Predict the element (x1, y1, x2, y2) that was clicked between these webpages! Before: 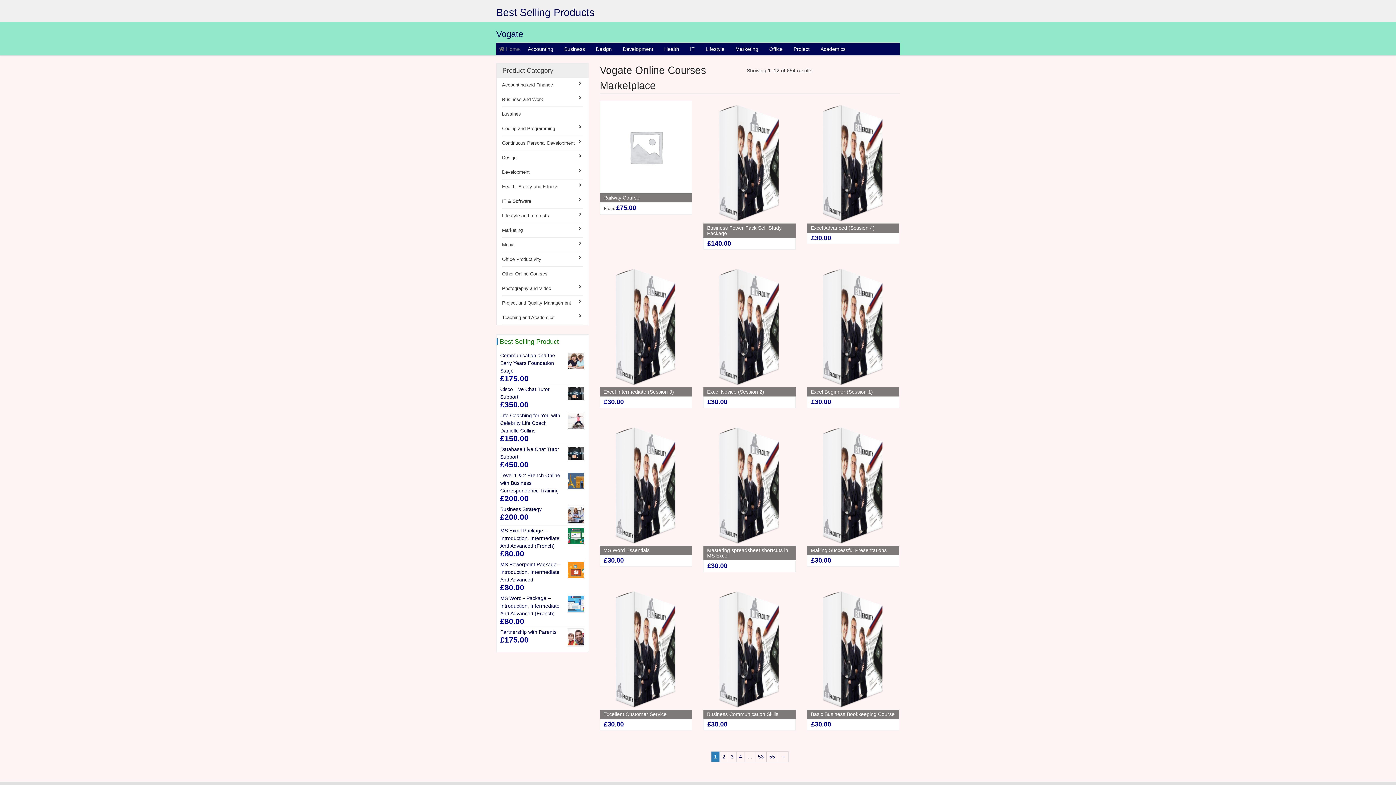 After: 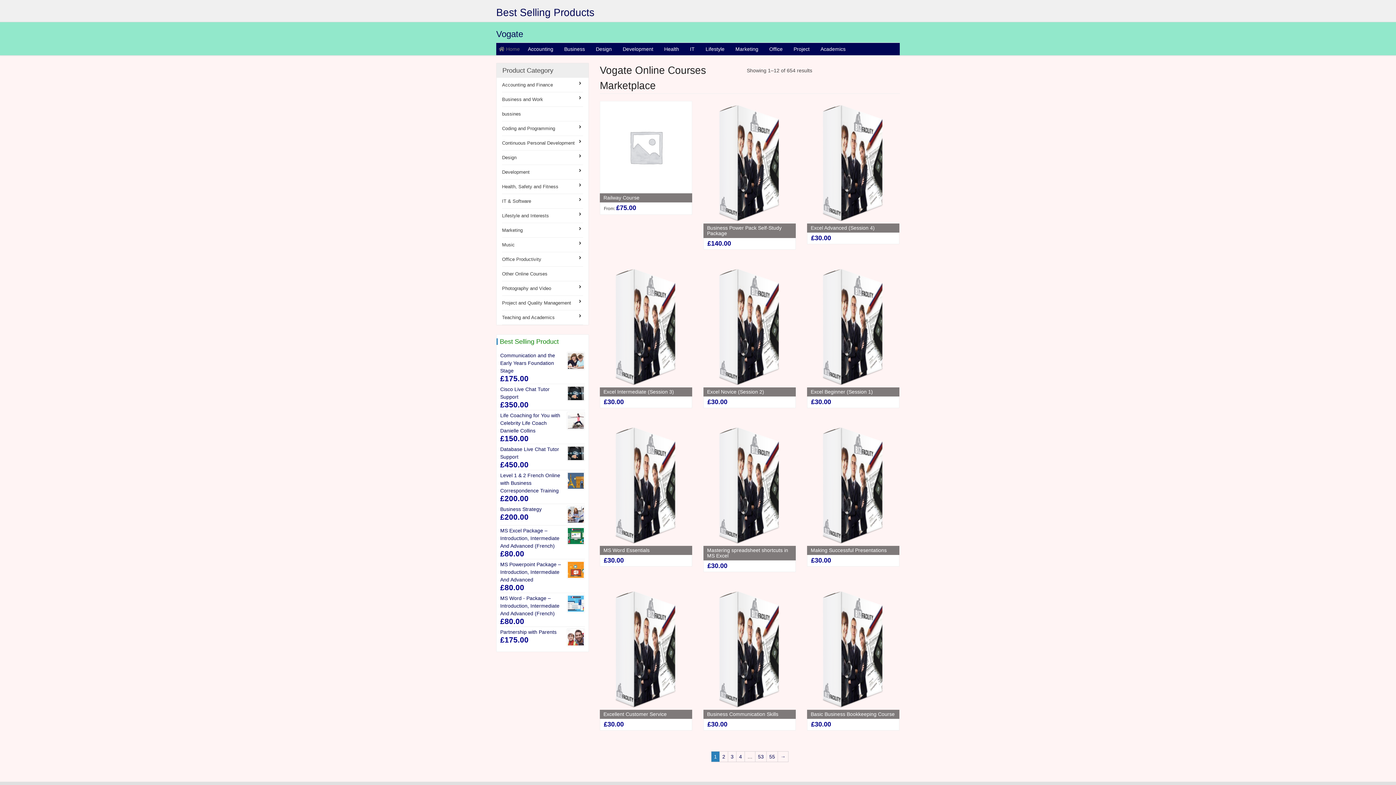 Action: label: Vogate bbox: (496, 29, 523, 38)